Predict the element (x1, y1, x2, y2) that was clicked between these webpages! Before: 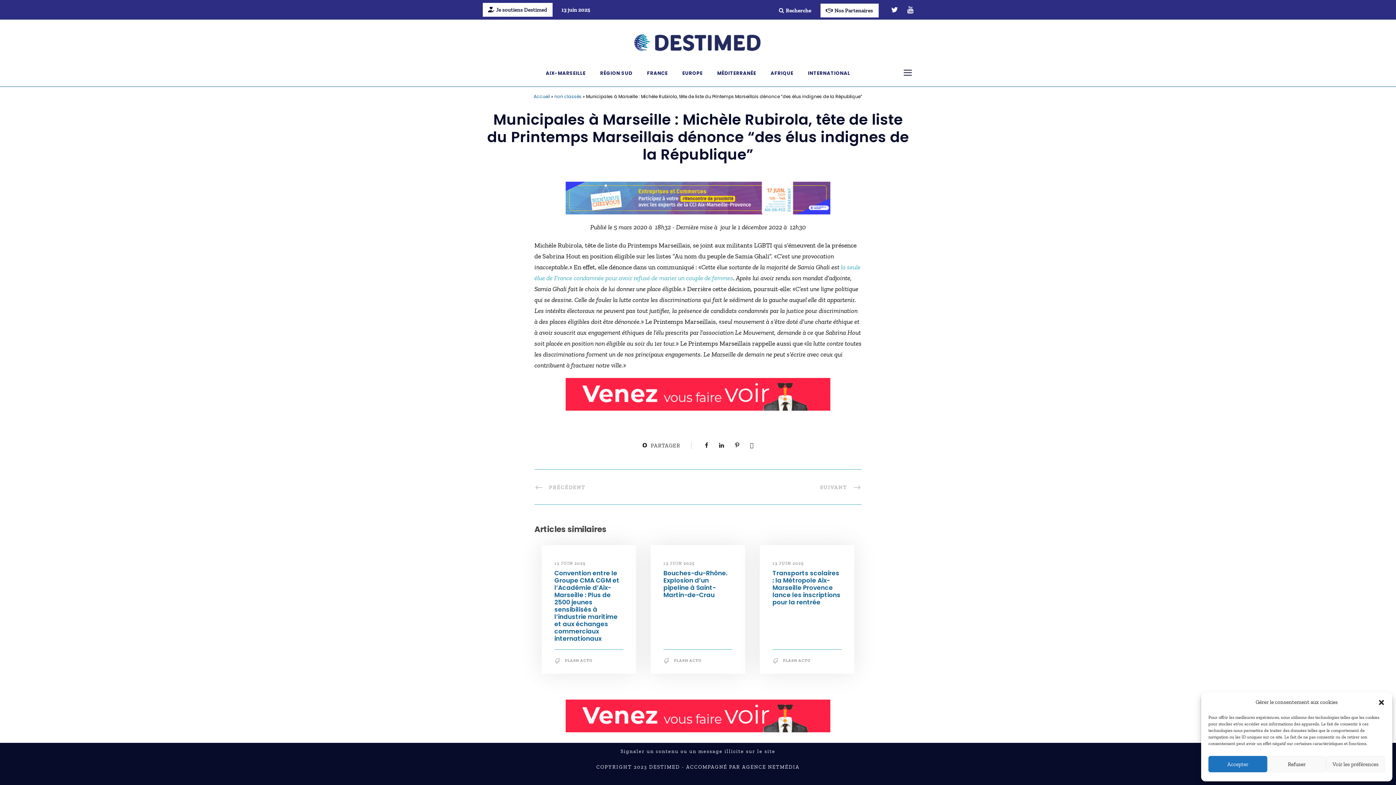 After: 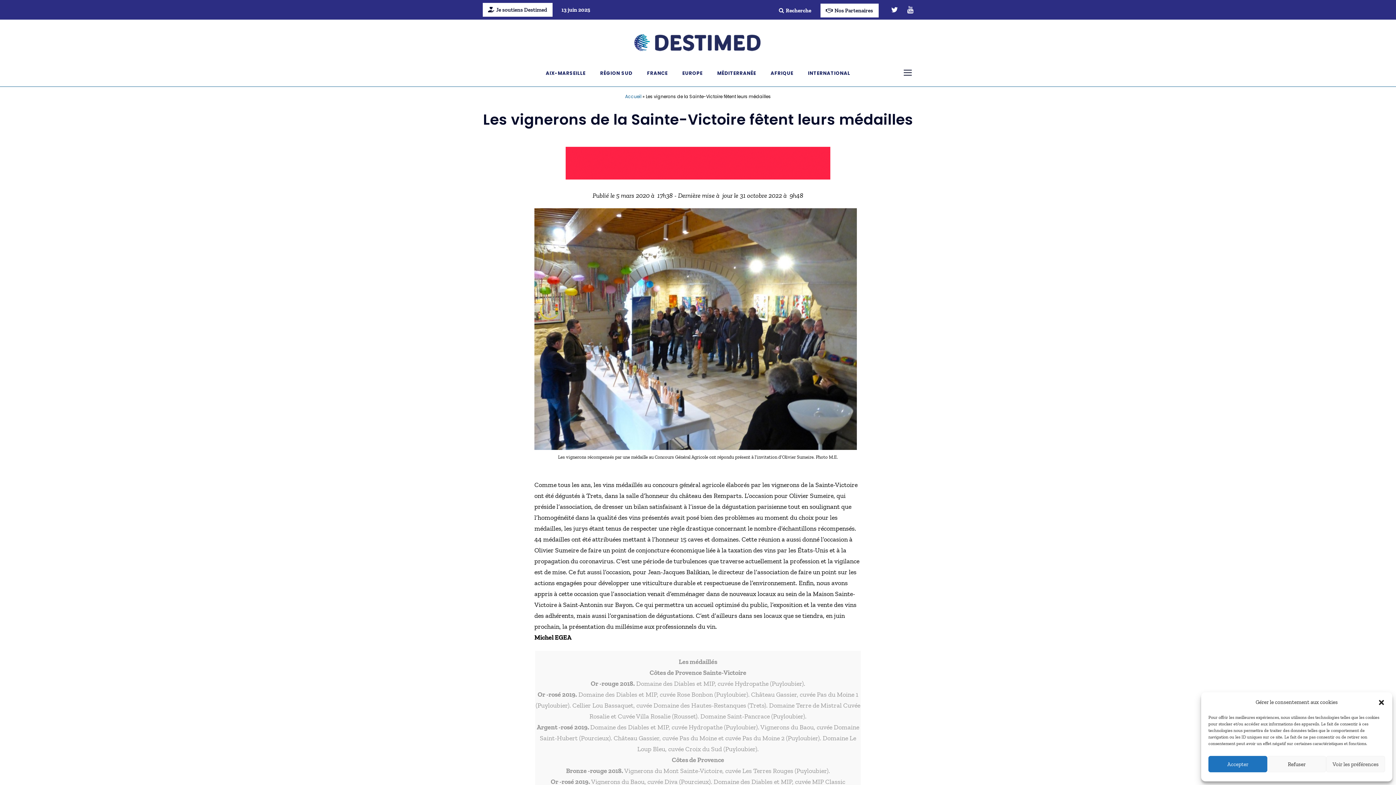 Action: label: PRÉCÉDENT bbox: (534, 483, 585, 491)